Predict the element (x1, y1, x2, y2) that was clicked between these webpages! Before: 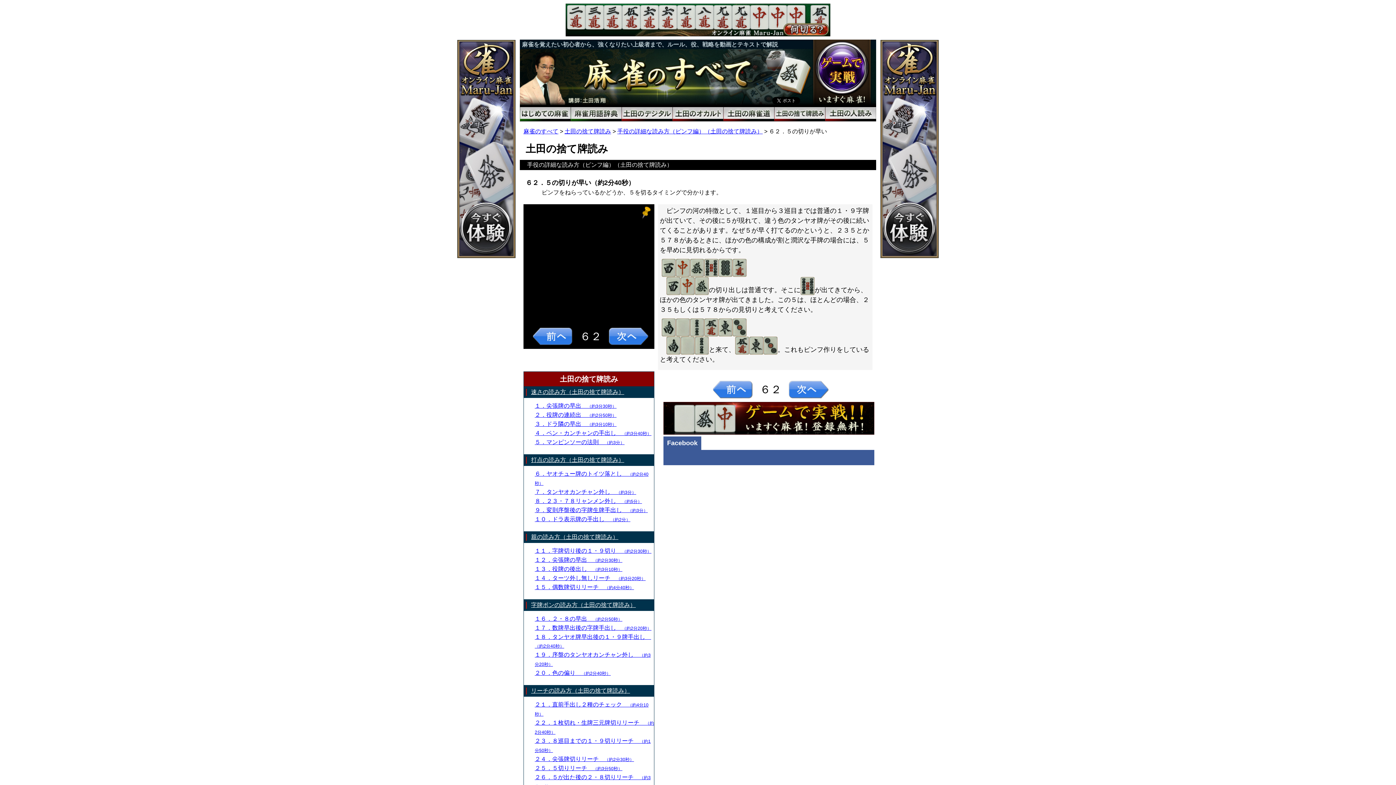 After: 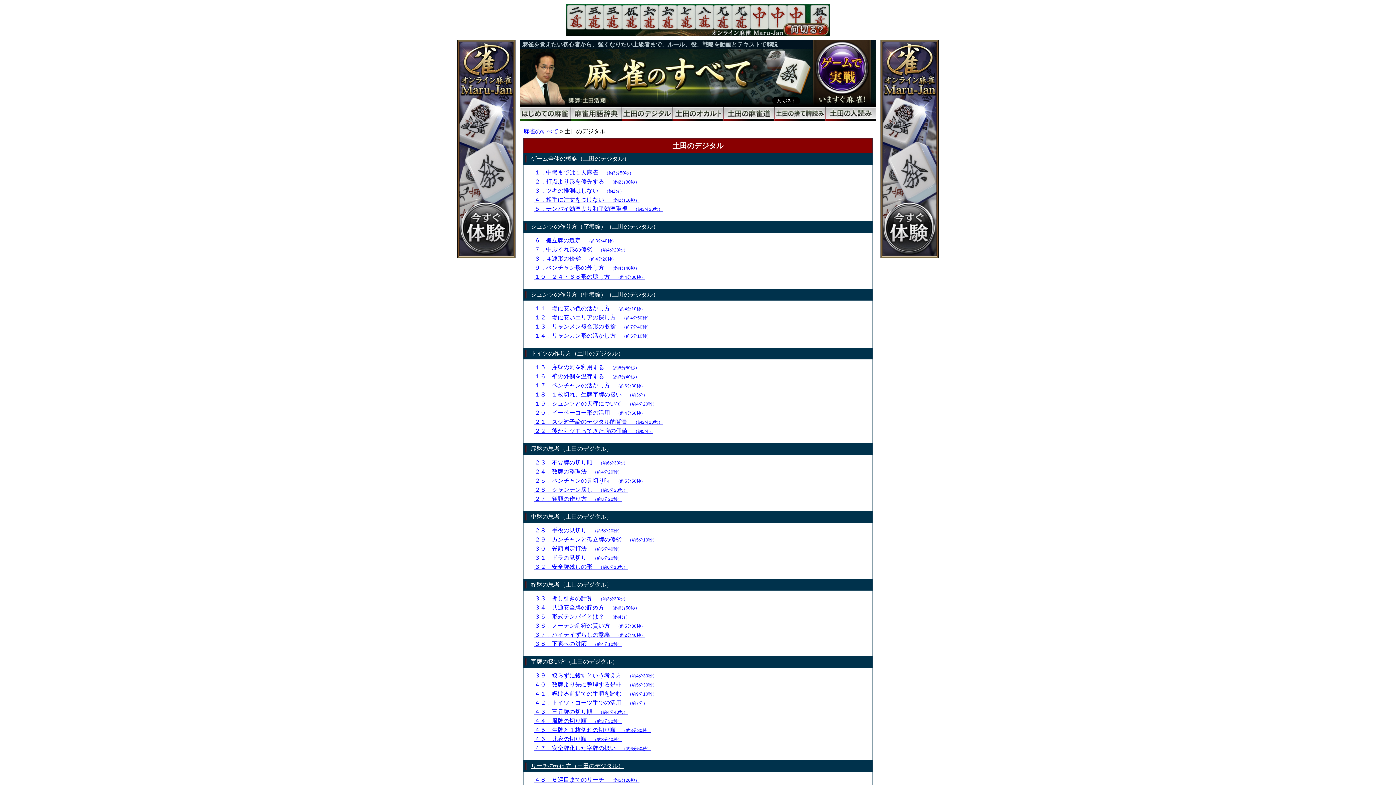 Action: bbox: (621, 115, 672, 121)